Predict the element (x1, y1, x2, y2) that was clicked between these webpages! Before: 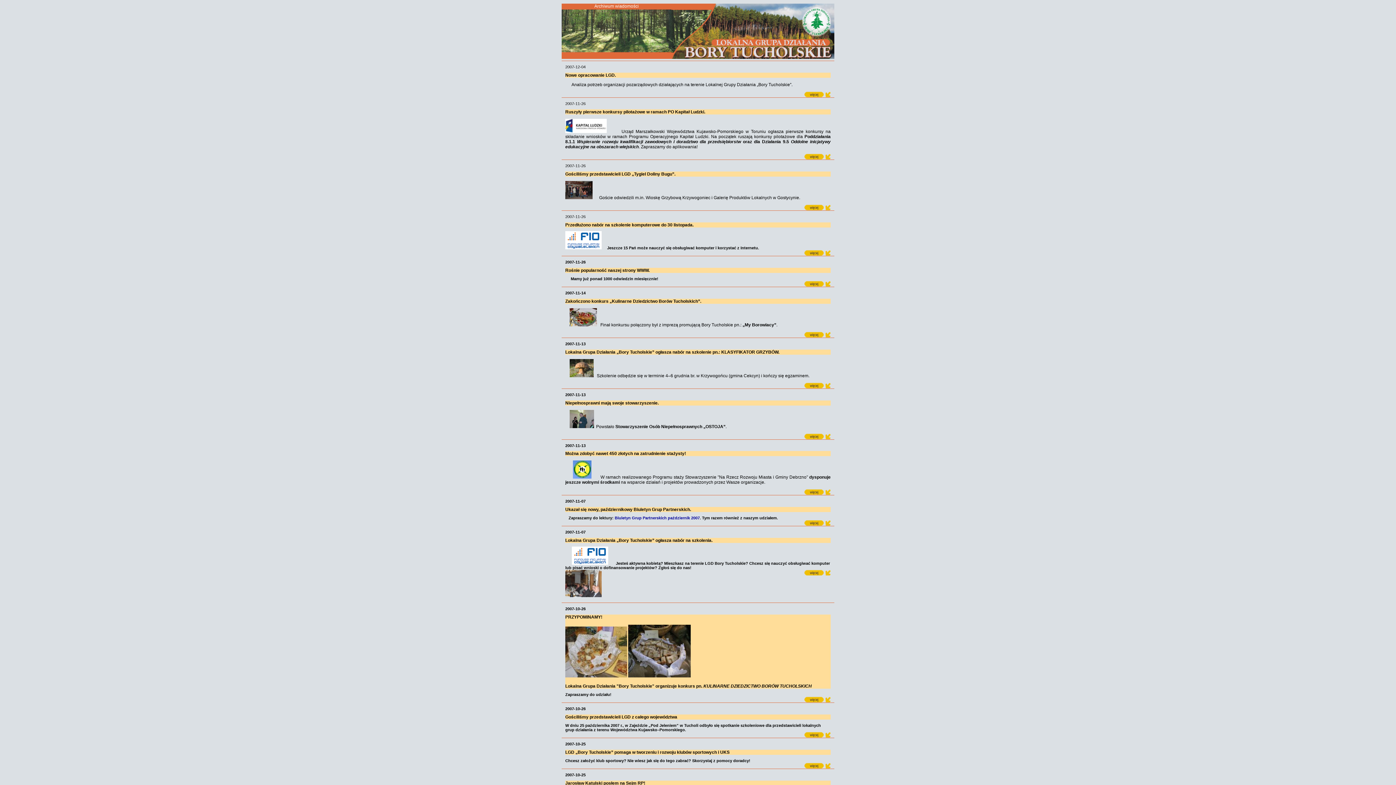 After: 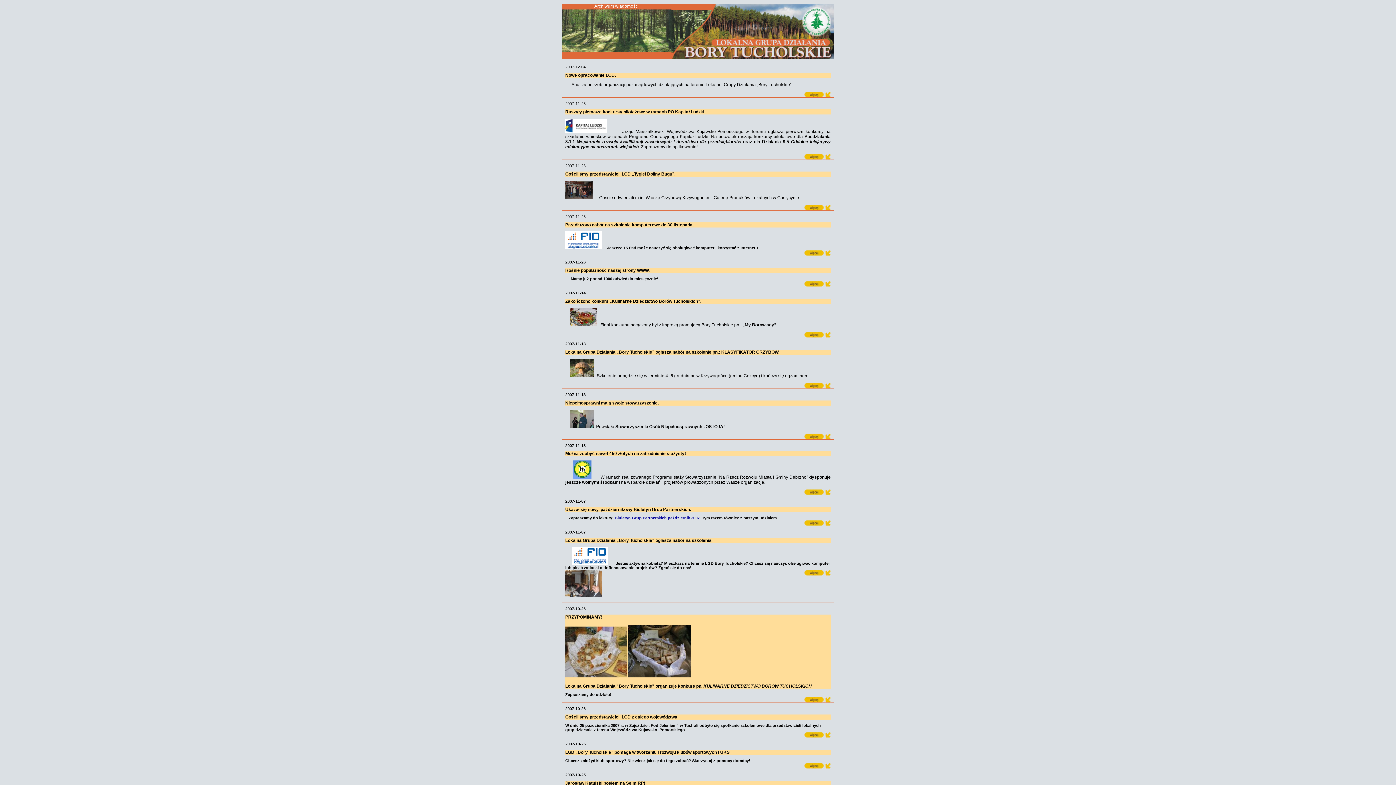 Action: bbox: (804, 491, 830, 496)